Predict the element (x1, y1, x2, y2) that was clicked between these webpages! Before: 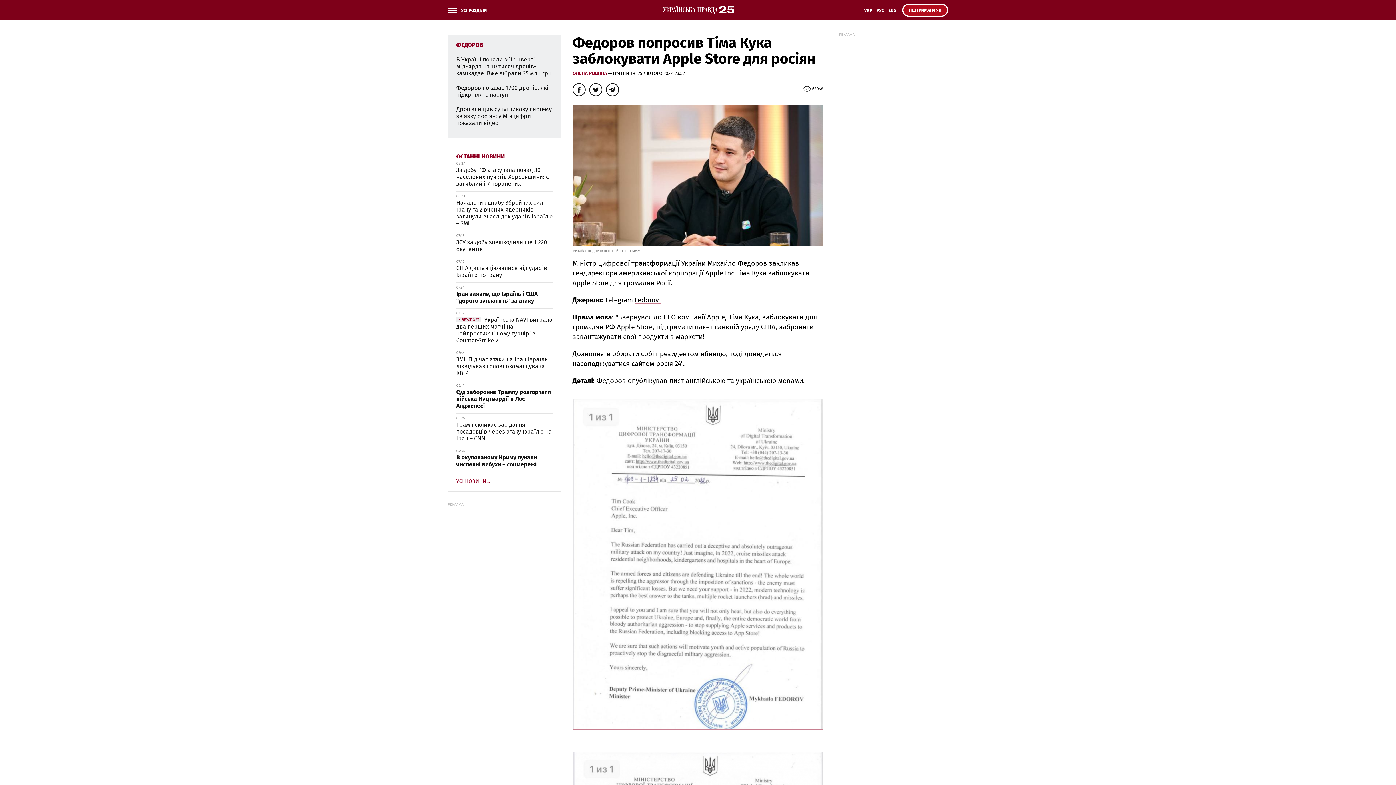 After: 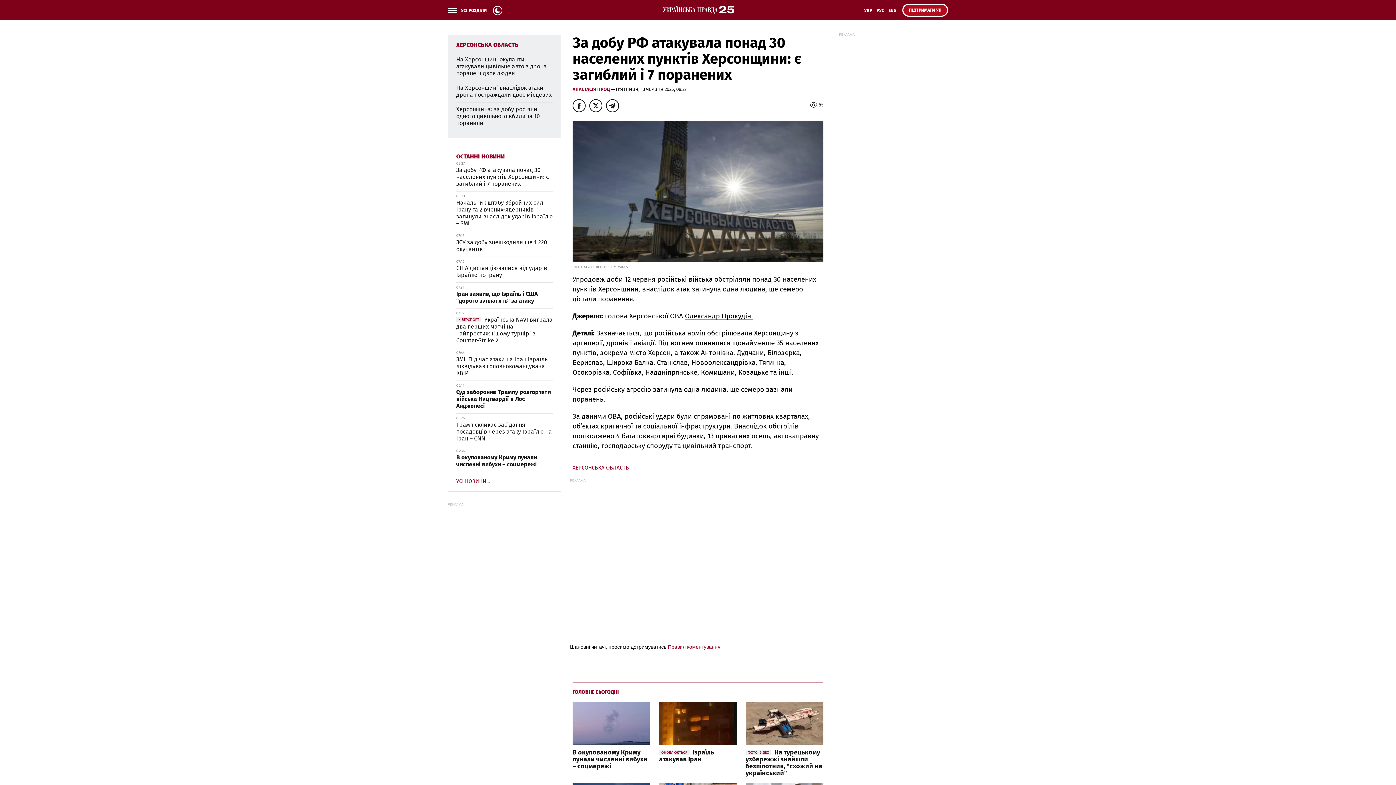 Action: bbox: (456, 167, 549, 186) label: За добу РФ атакувала понад 30 населених пунктів Херсонщини: є загиблий і 7 поранених